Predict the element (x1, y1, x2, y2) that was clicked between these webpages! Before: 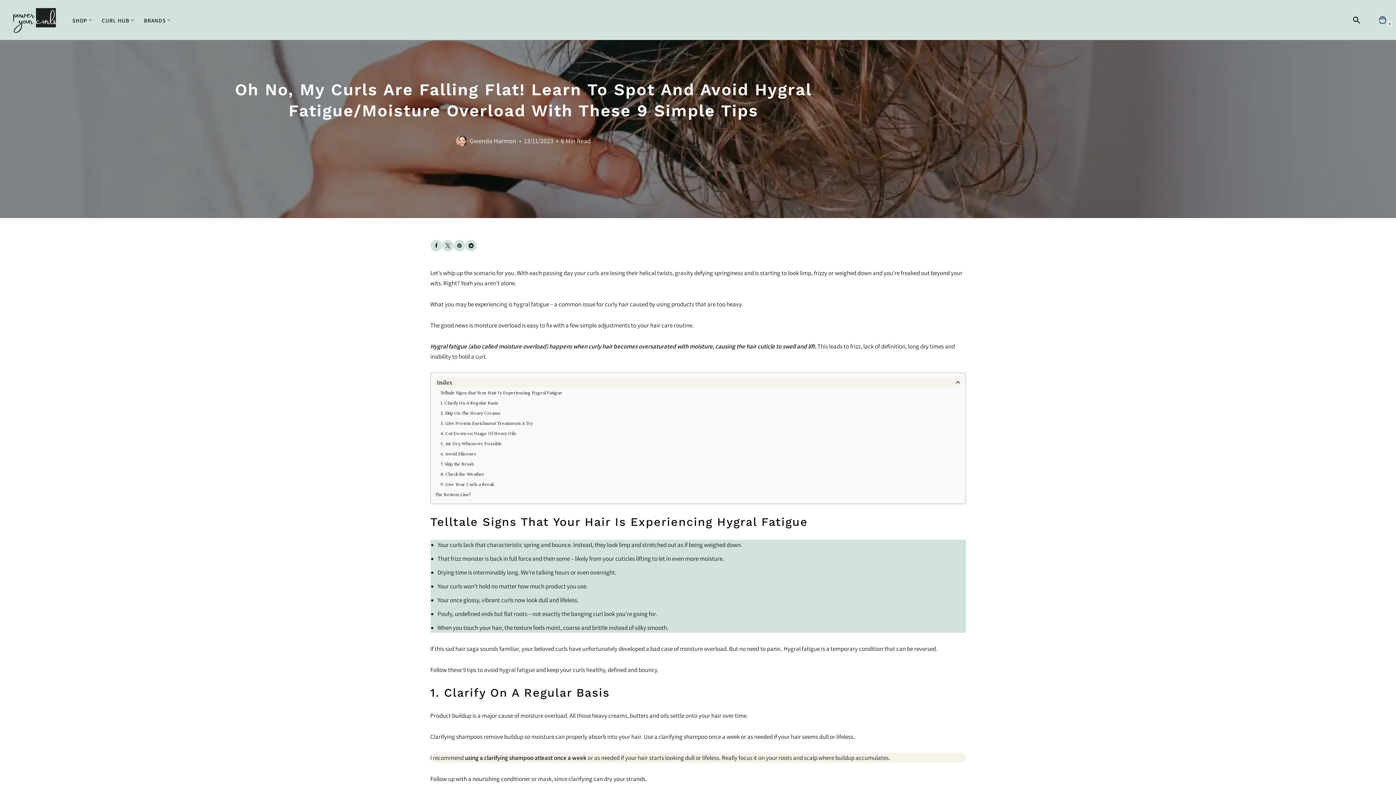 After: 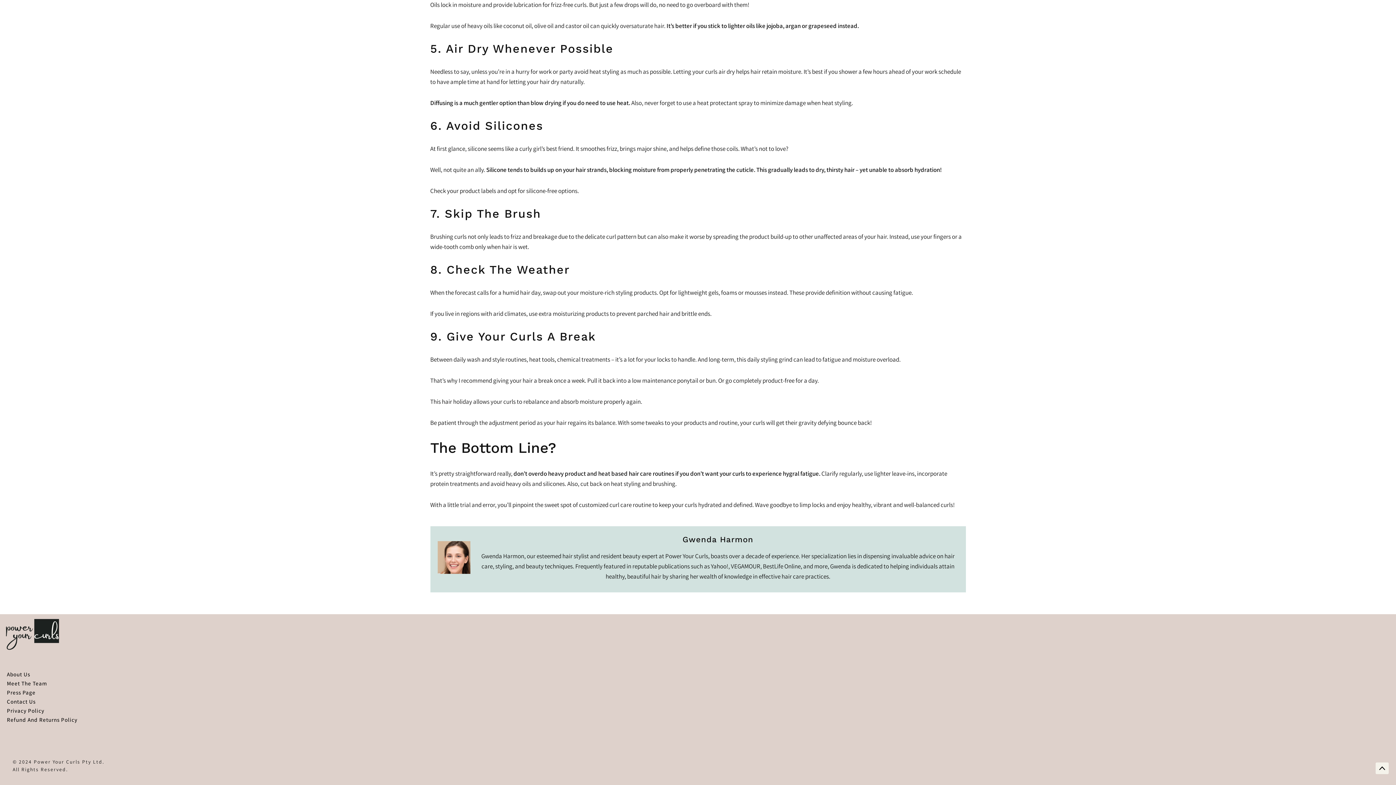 Action: label: 5. Air Dry Whenever Possible bbox: (440, 438, 961, 448)